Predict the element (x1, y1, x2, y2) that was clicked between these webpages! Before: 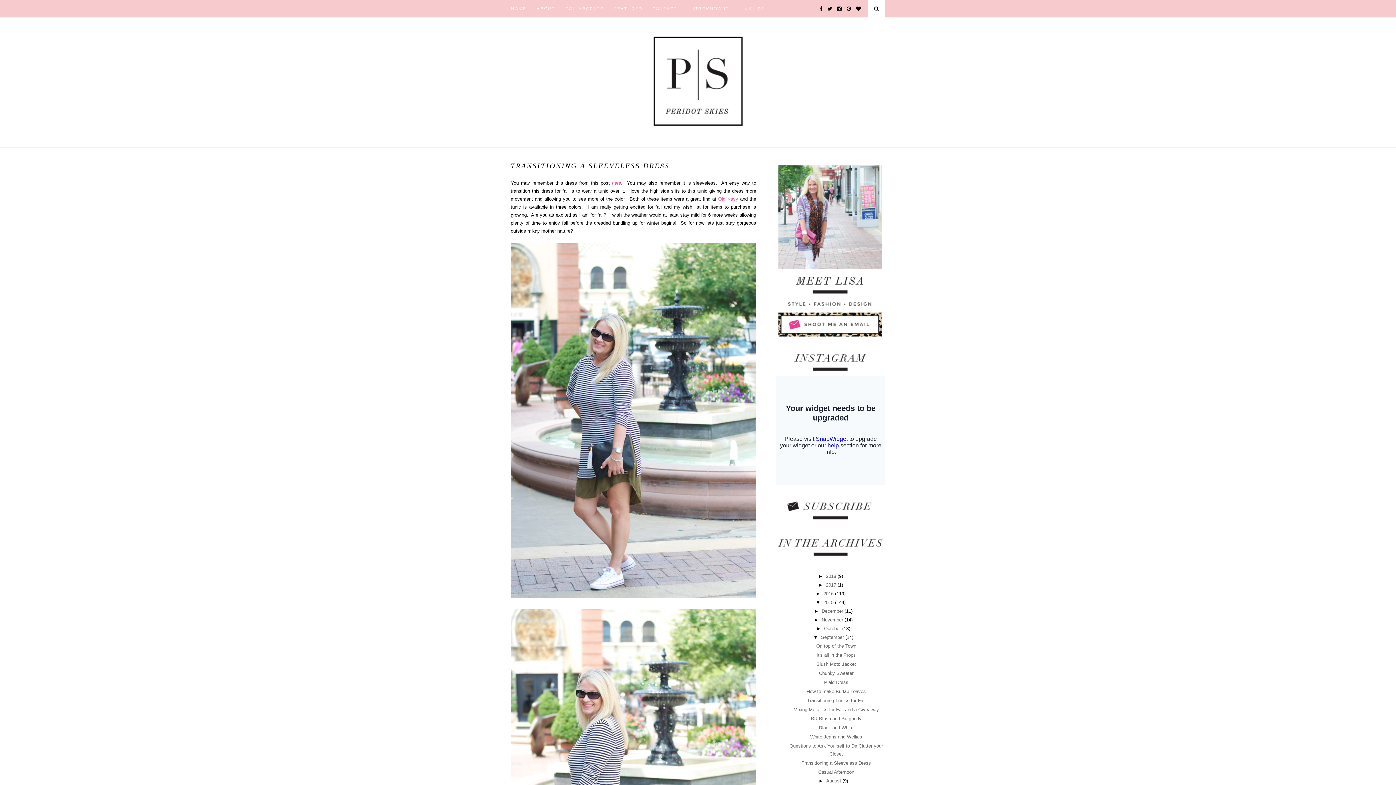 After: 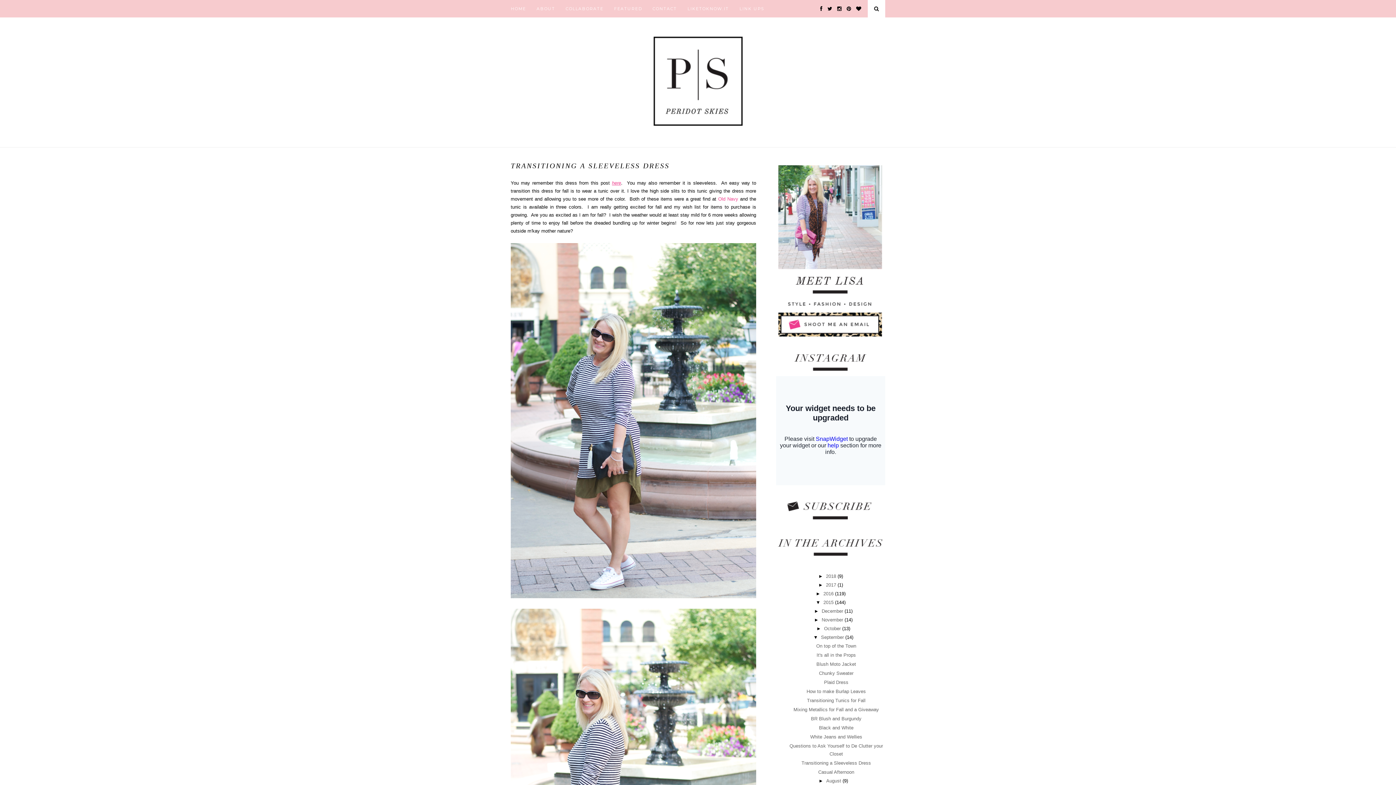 Action: bbox: (807, 698, 865, 703) label: Transitioning Tunics for Fall